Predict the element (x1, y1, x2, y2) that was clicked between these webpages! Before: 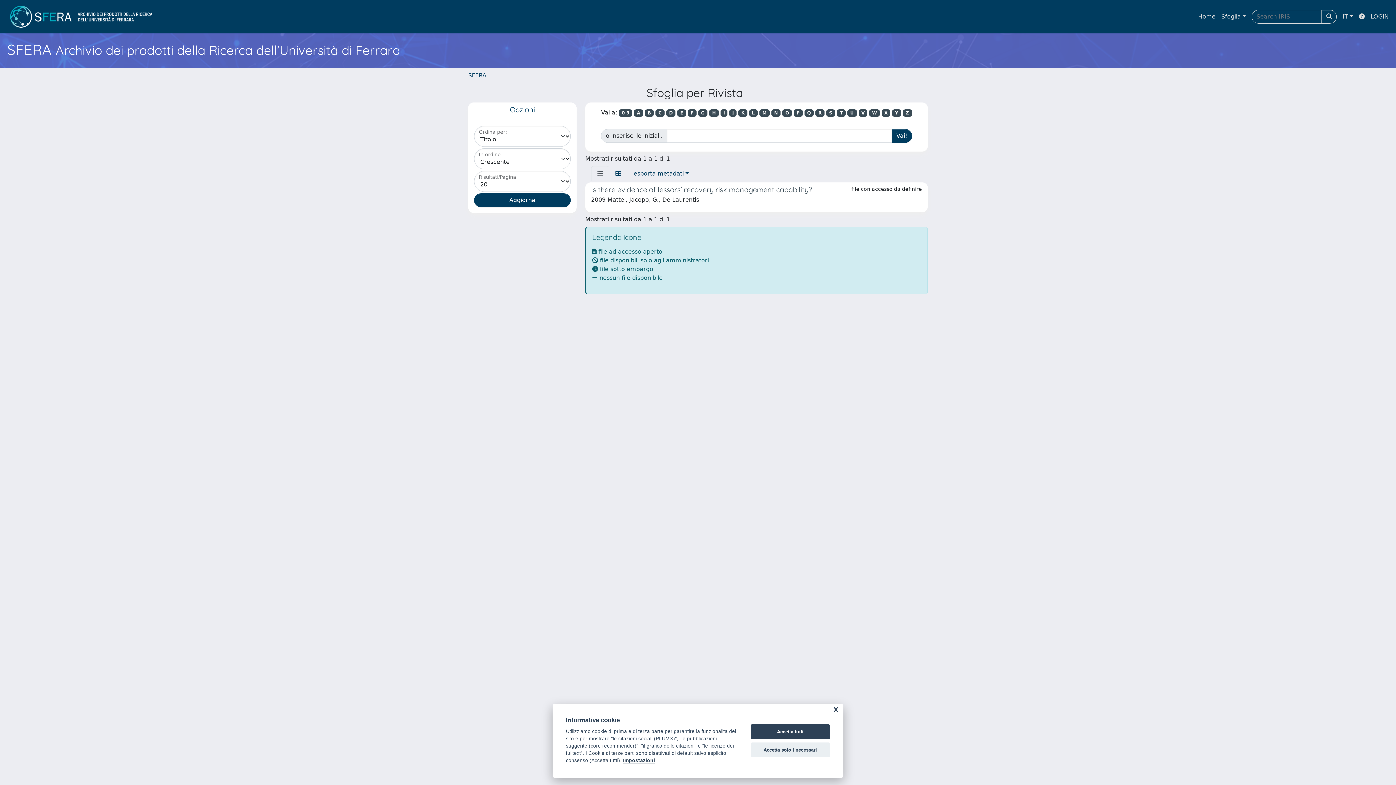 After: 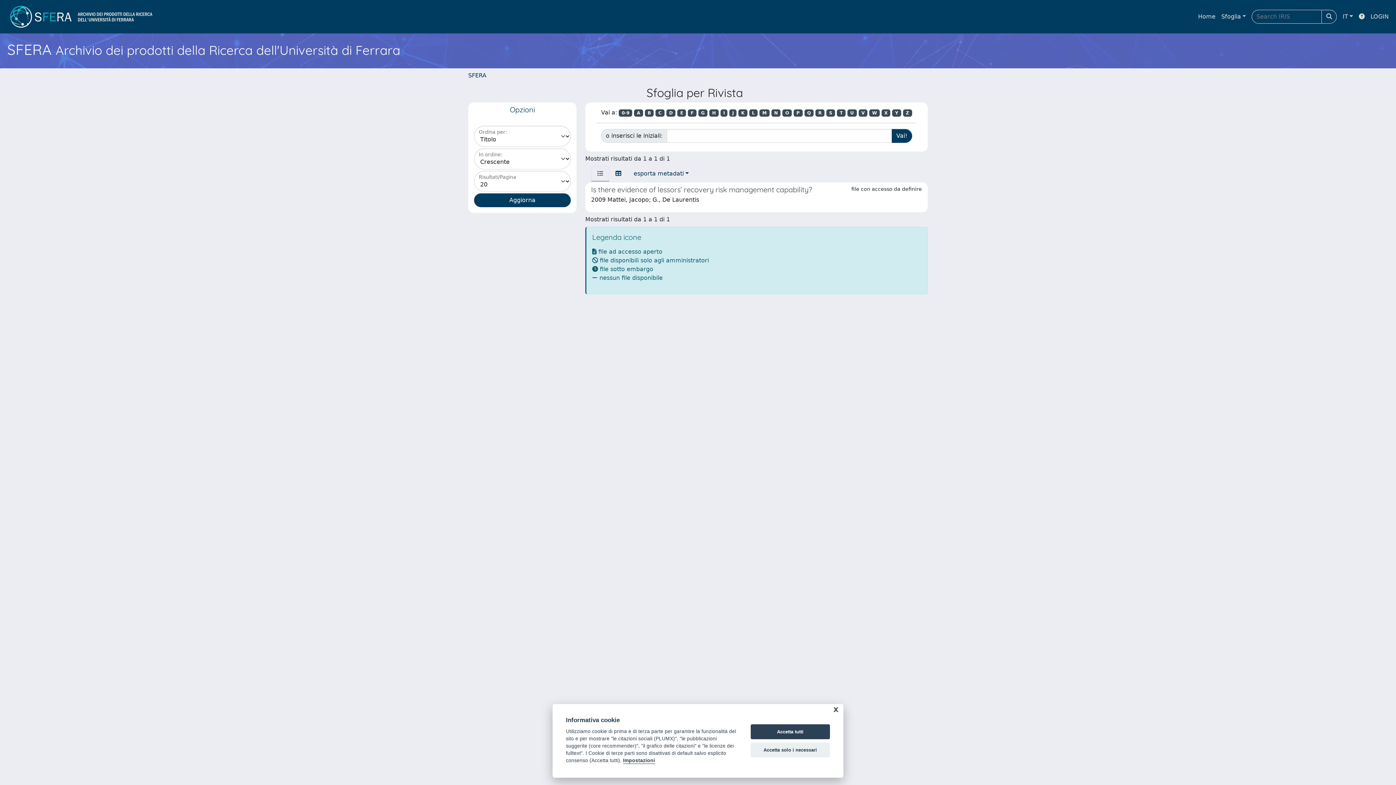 Action: label: link homepage università bbox: (4, 4, 158, 29)